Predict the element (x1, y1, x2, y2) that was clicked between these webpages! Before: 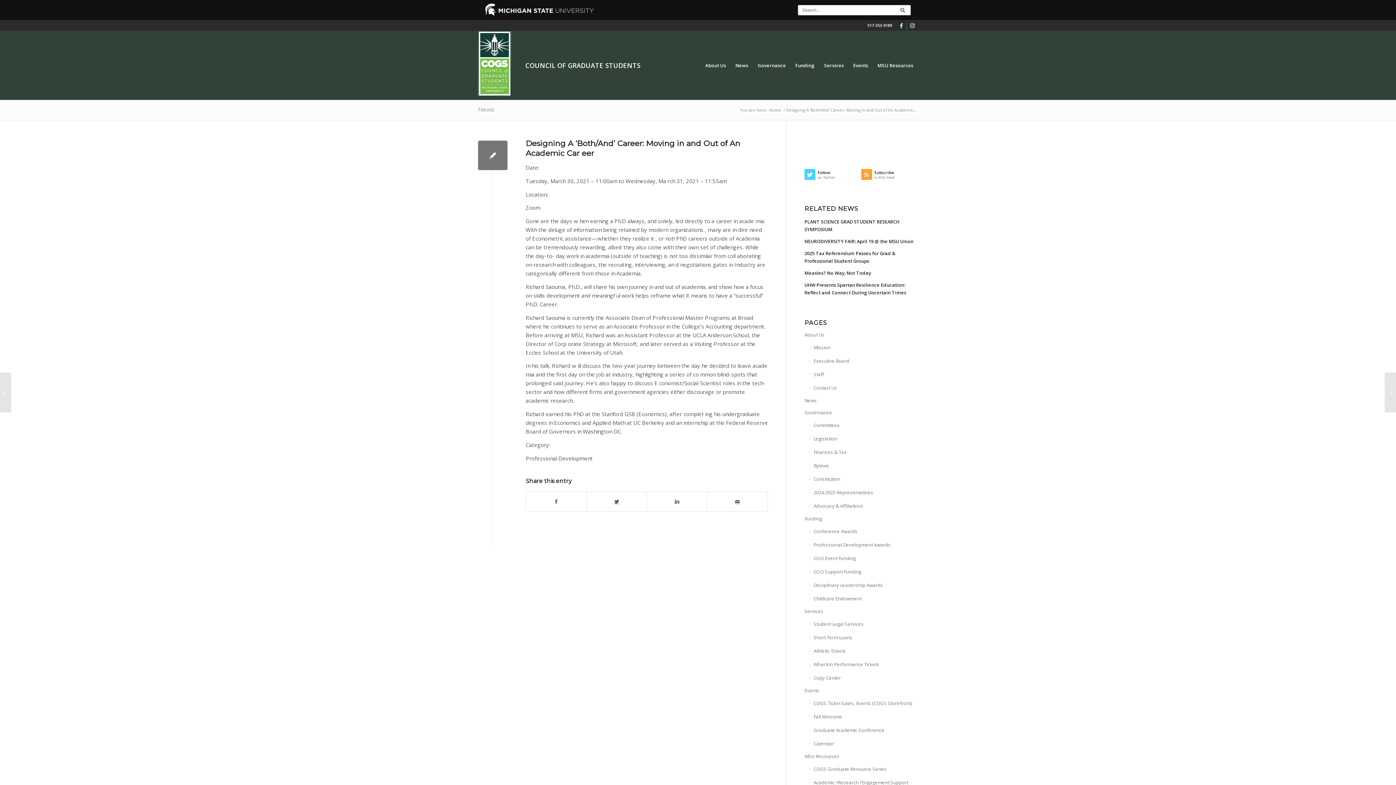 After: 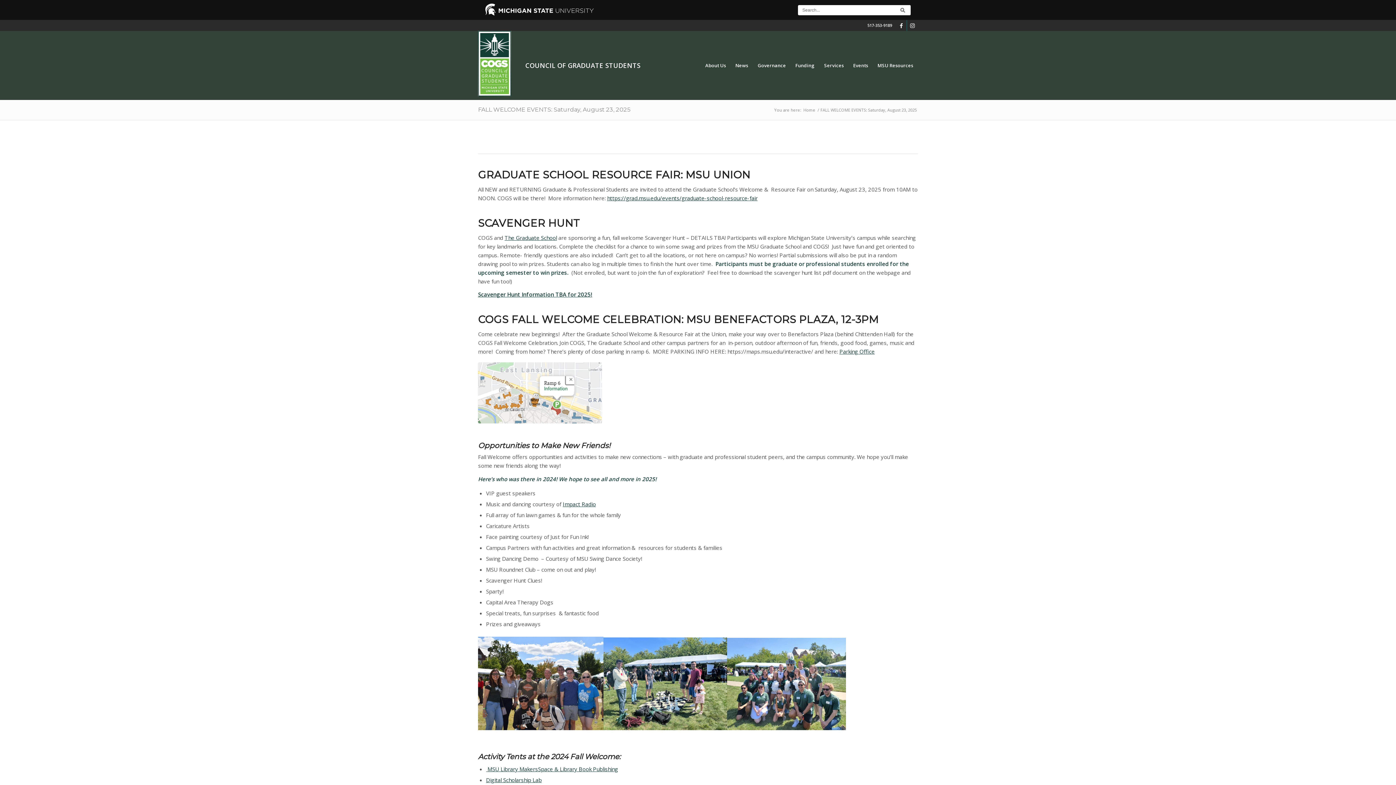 Action: bbox: (809, 710, 918, 724) label: Fall Welcome